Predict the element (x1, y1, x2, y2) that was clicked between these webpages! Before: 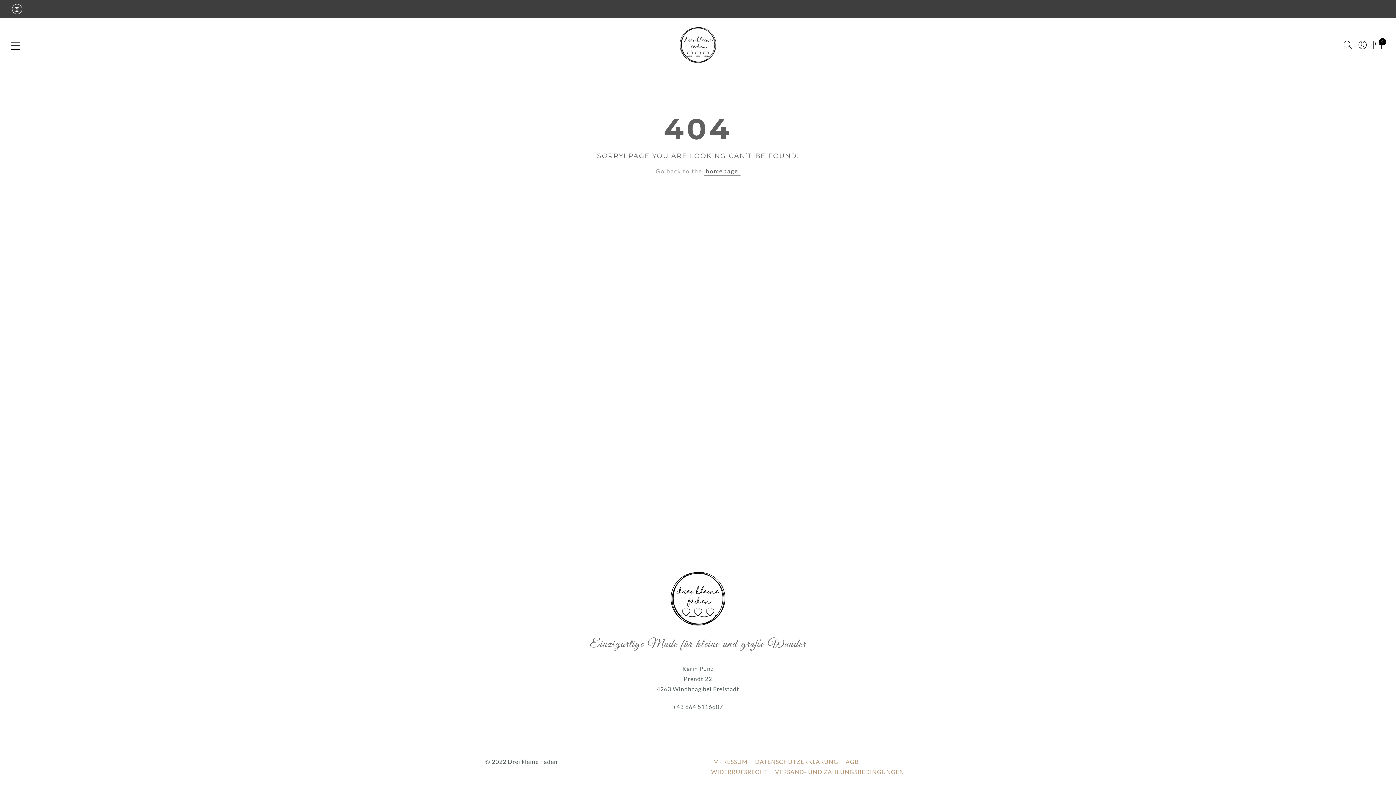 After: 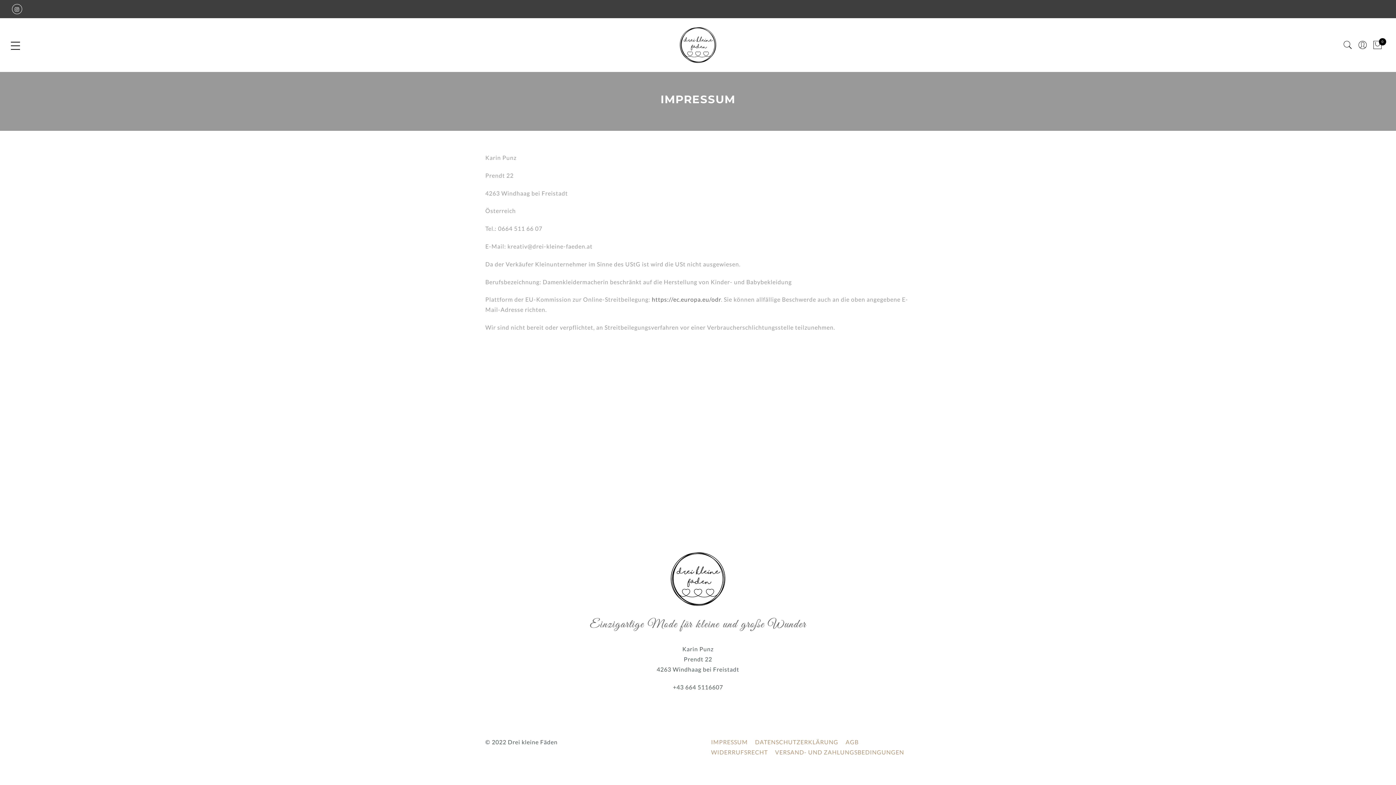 Action: label: IMPRESSUM bbox: (711, 758, 748, 765)